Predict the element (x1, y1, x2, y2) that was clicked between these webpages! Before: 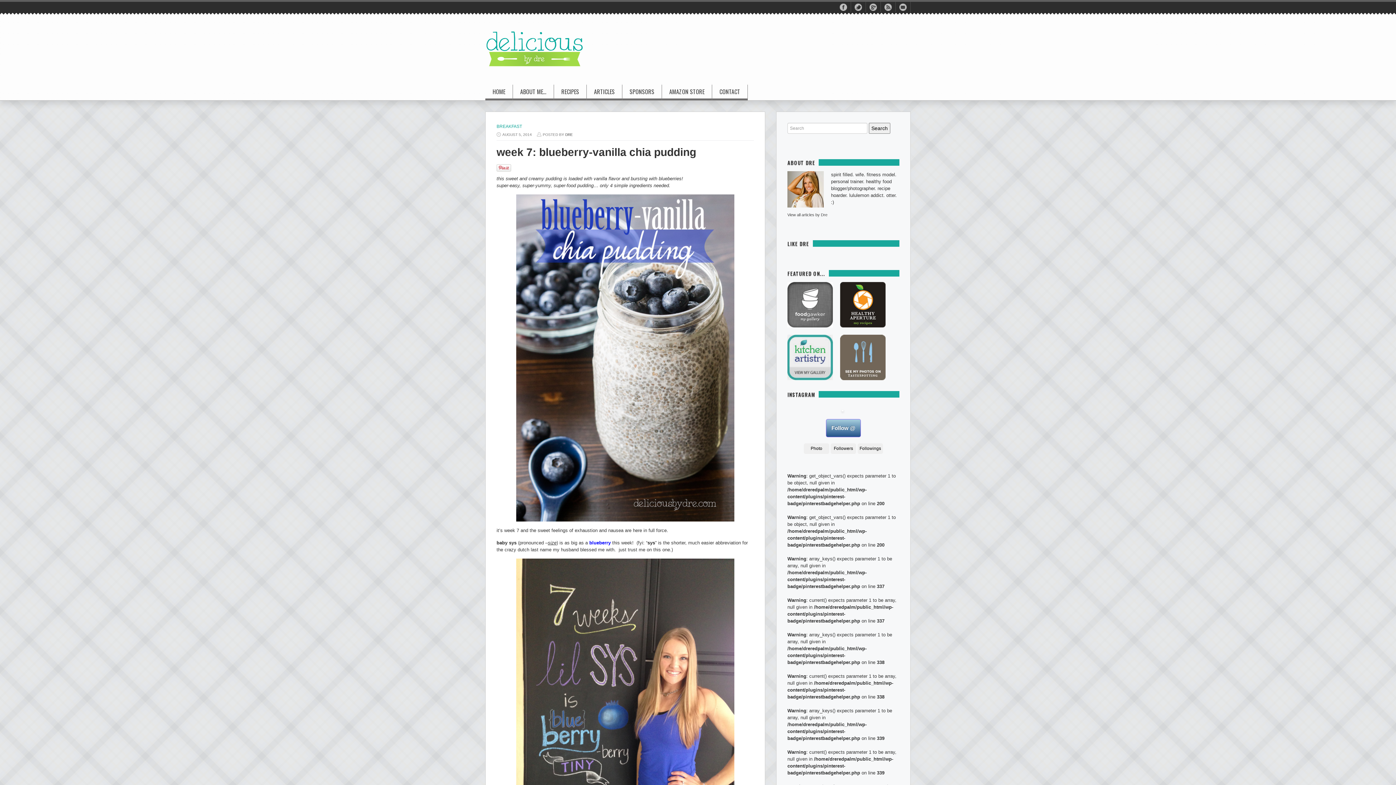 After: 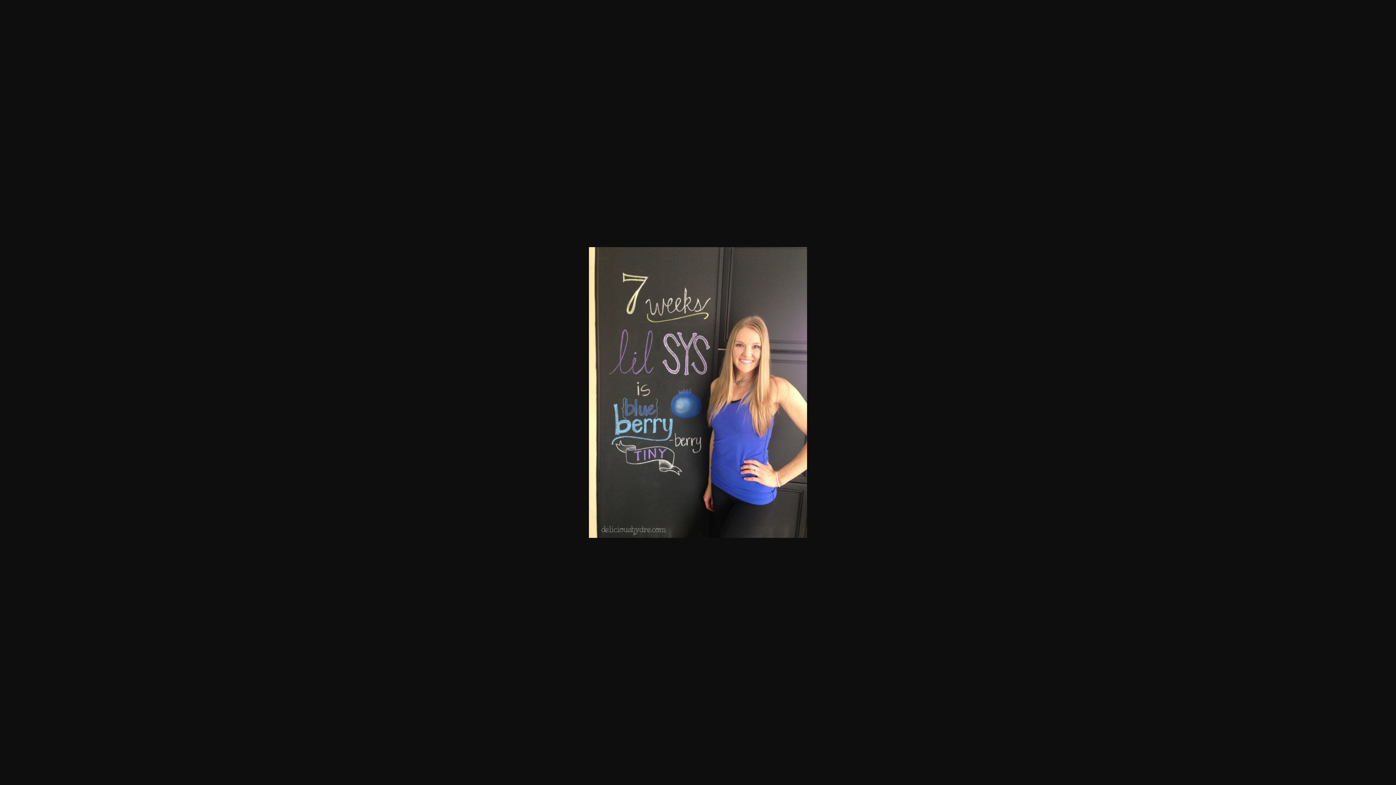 Action: bbox: (496, 558, 754, 849)